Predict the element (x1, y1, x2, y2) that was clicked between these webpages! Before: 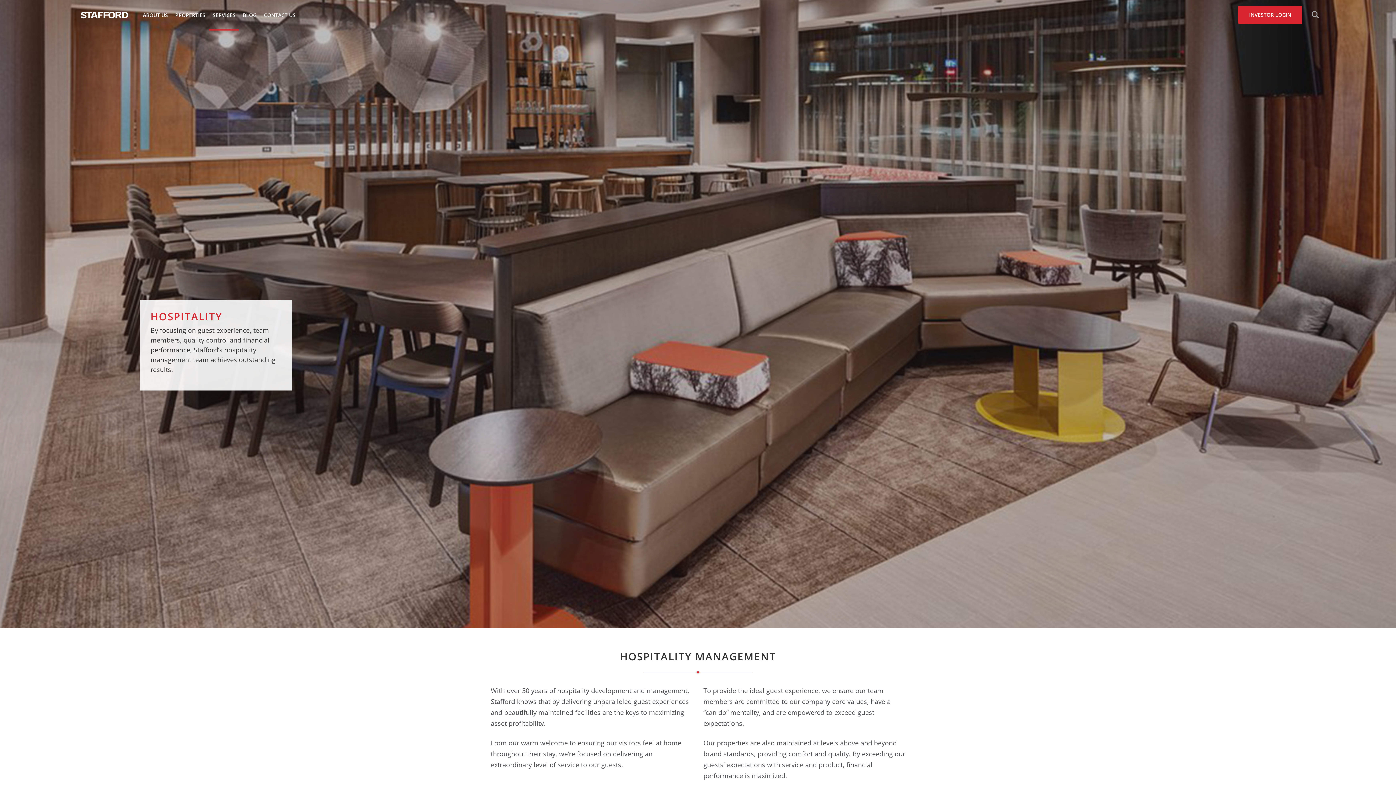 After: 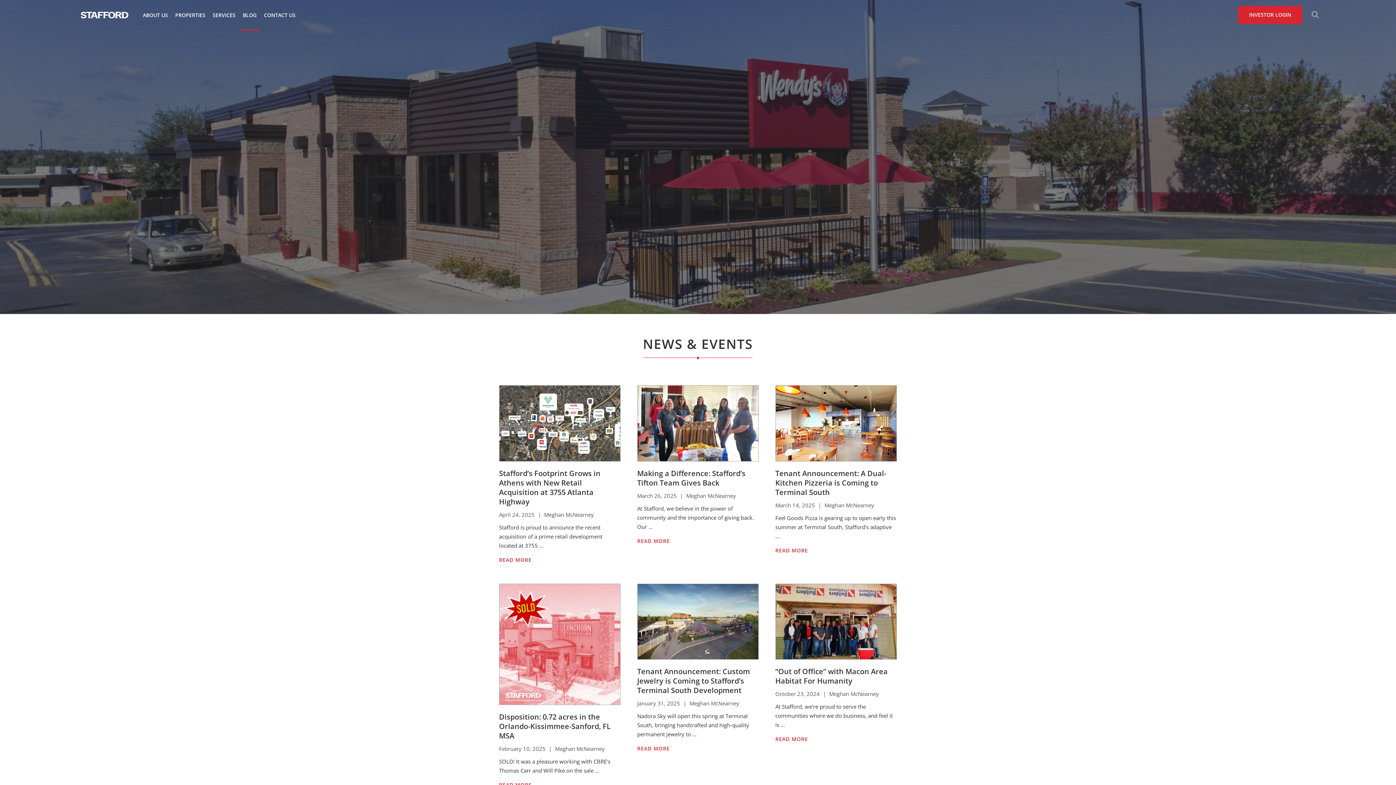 Action: bbox: (239, 0, 260, 30) label: BLOG